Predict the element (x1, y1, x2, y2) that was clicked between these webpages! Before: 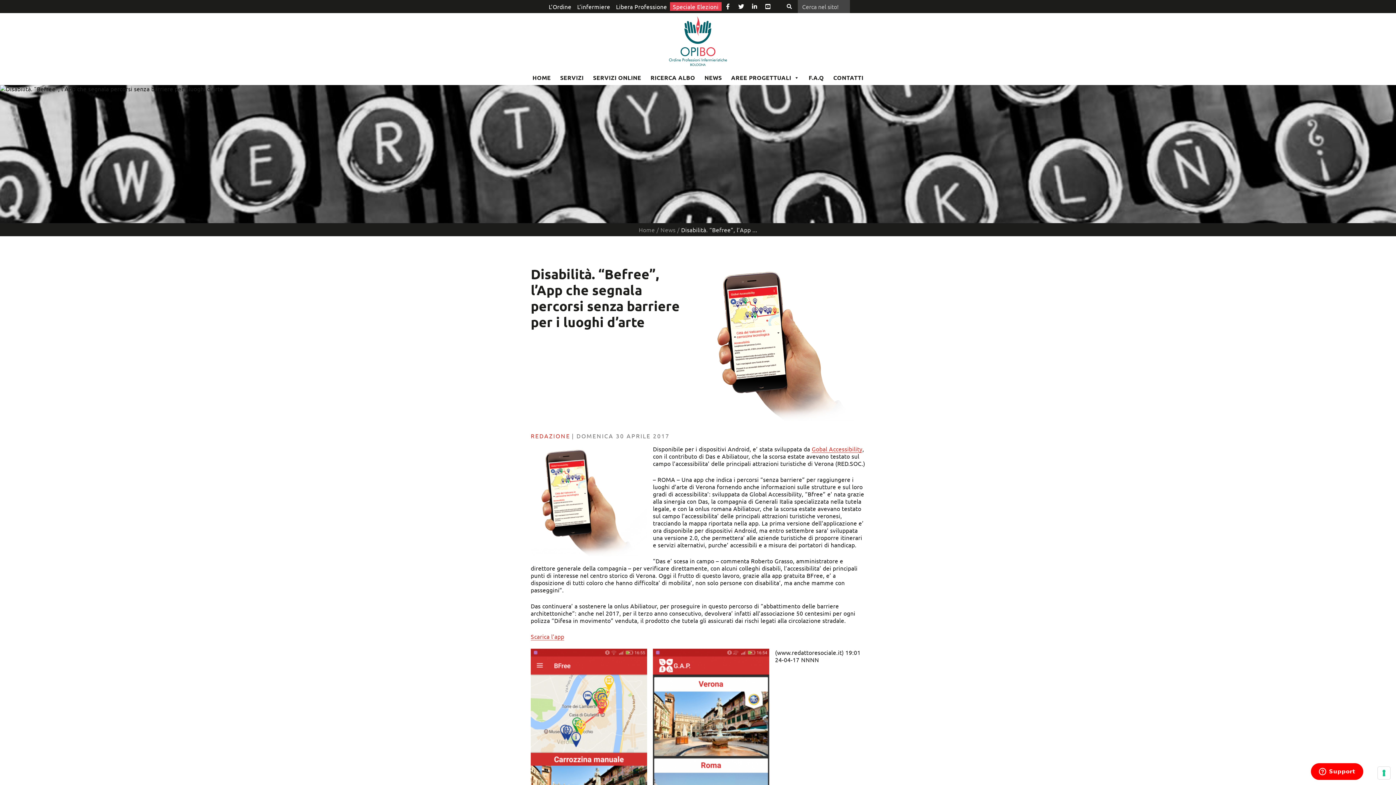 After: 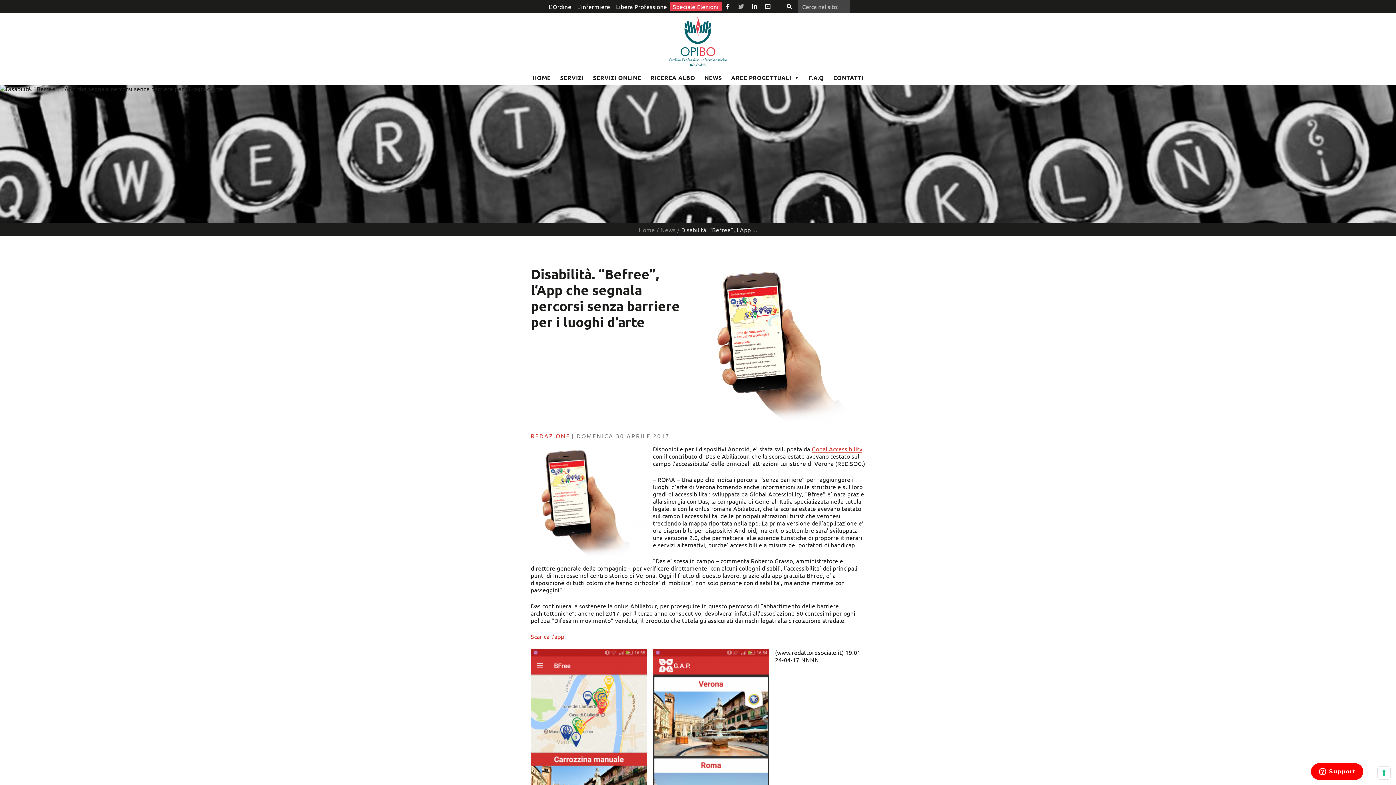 Action: bbox: (735, 0, 747, 12)